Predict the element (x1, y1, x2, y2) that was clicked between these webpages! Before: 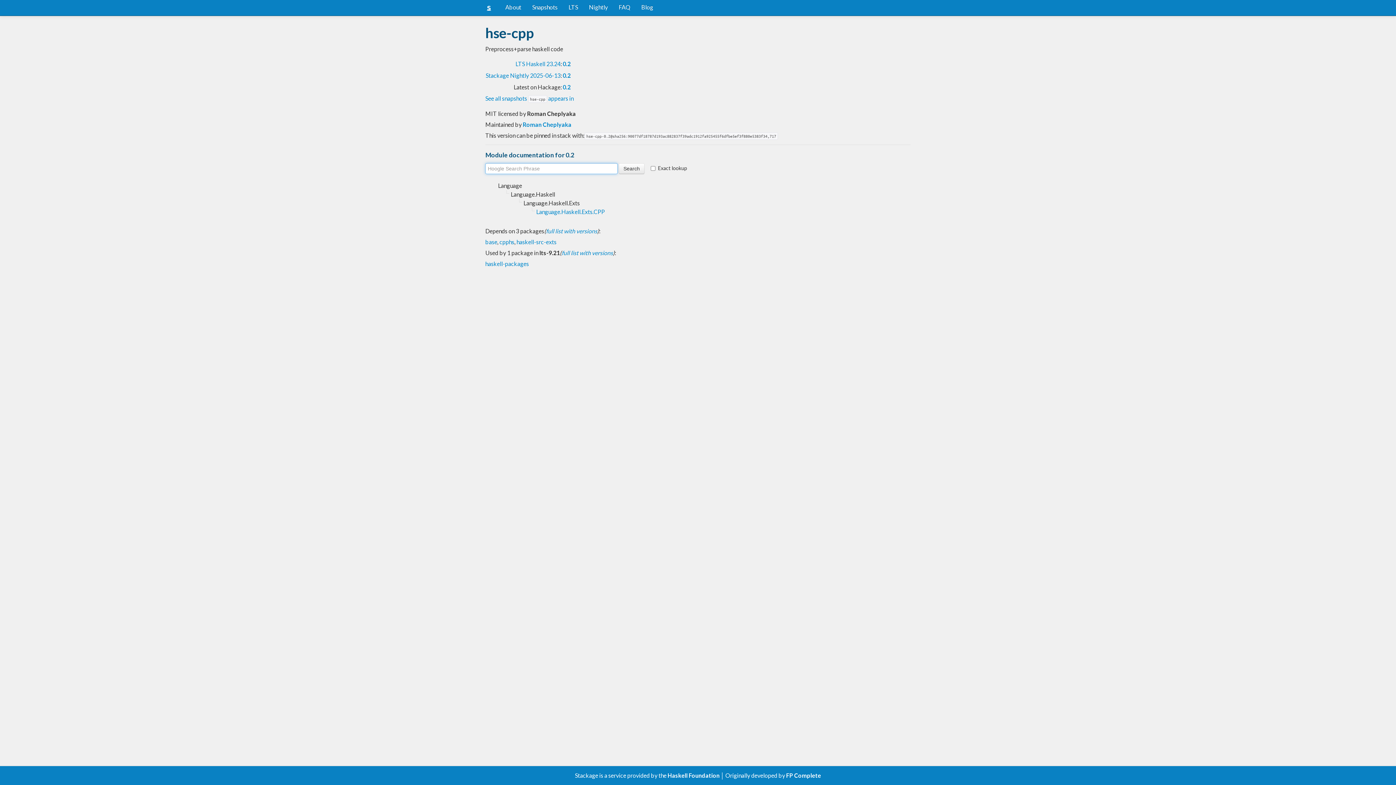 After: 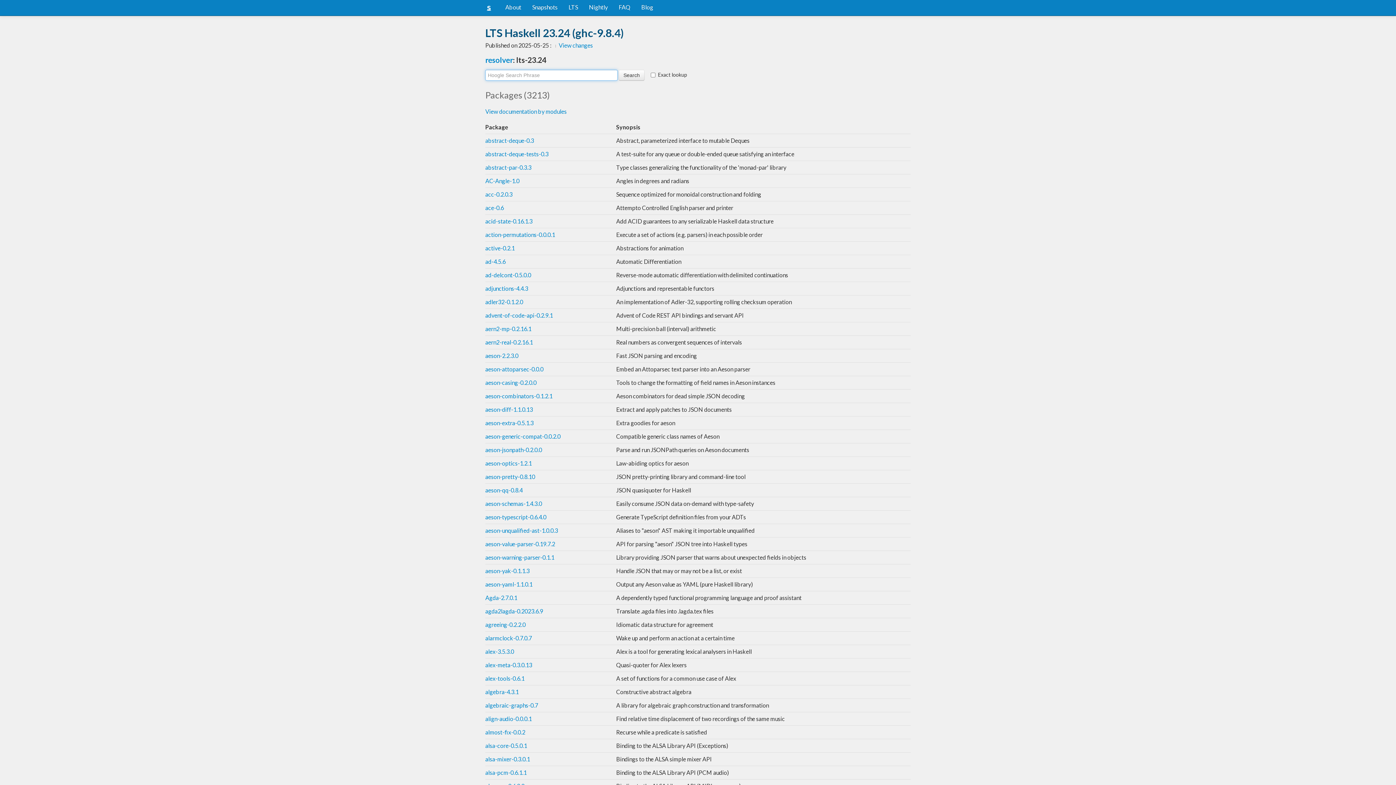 Action: bbox: (515, 60, 560, 67) label: LTS Haskell 23.24